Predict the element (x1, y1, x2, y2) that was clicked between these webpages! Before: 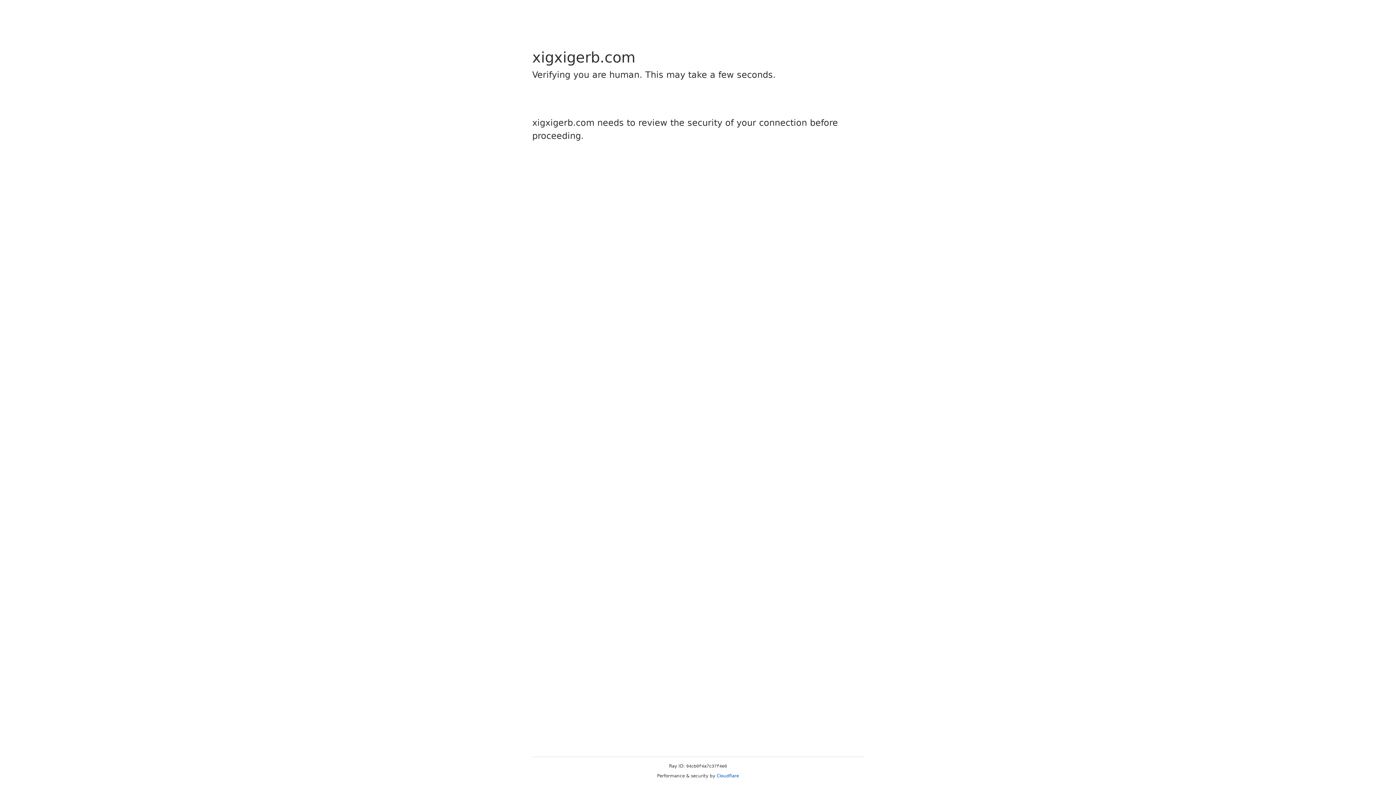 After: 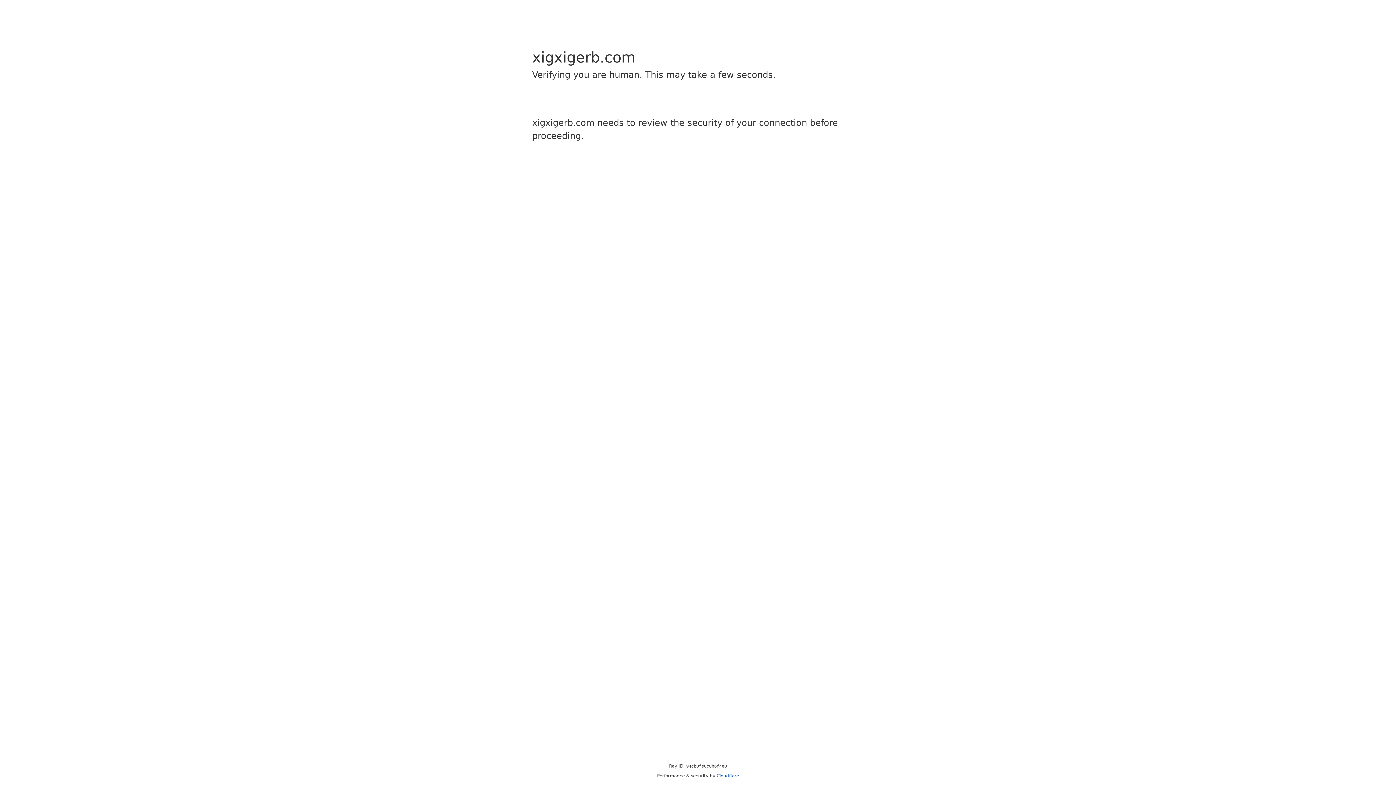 Action: bbox: (716, 773, 739, 778) label: Cloudflare